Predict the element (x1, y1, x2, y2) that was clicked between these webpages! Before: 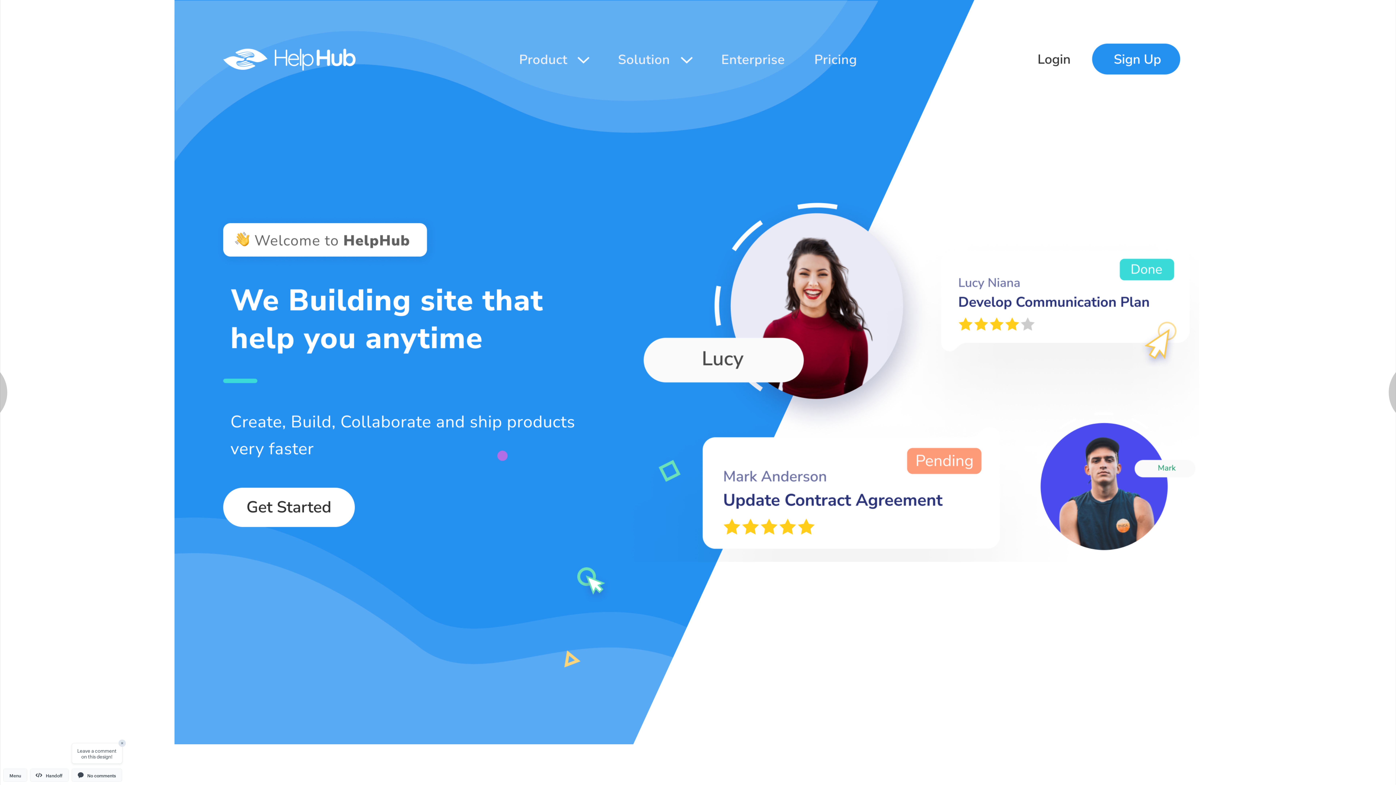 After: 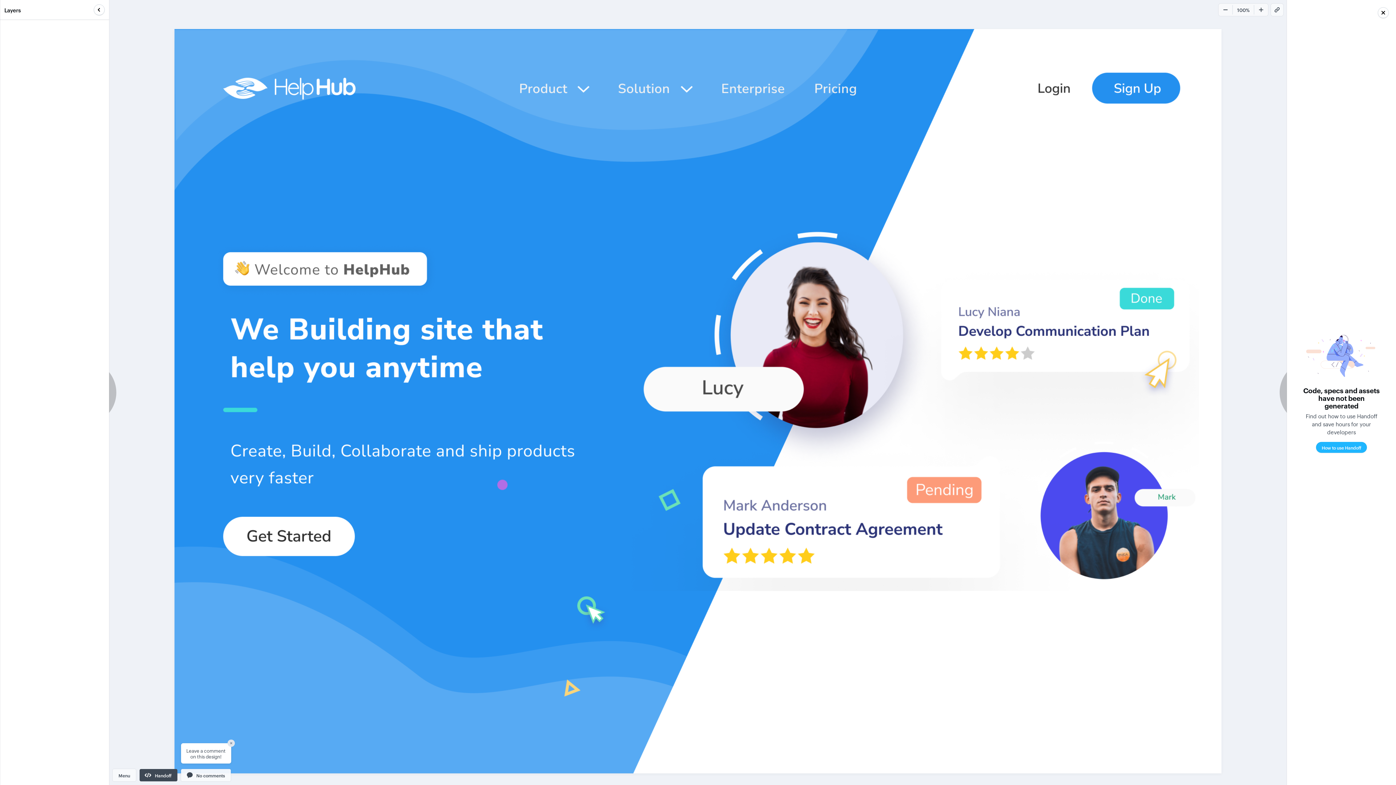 Action: bbox: (30, 769, 68, 781) label: Handoff